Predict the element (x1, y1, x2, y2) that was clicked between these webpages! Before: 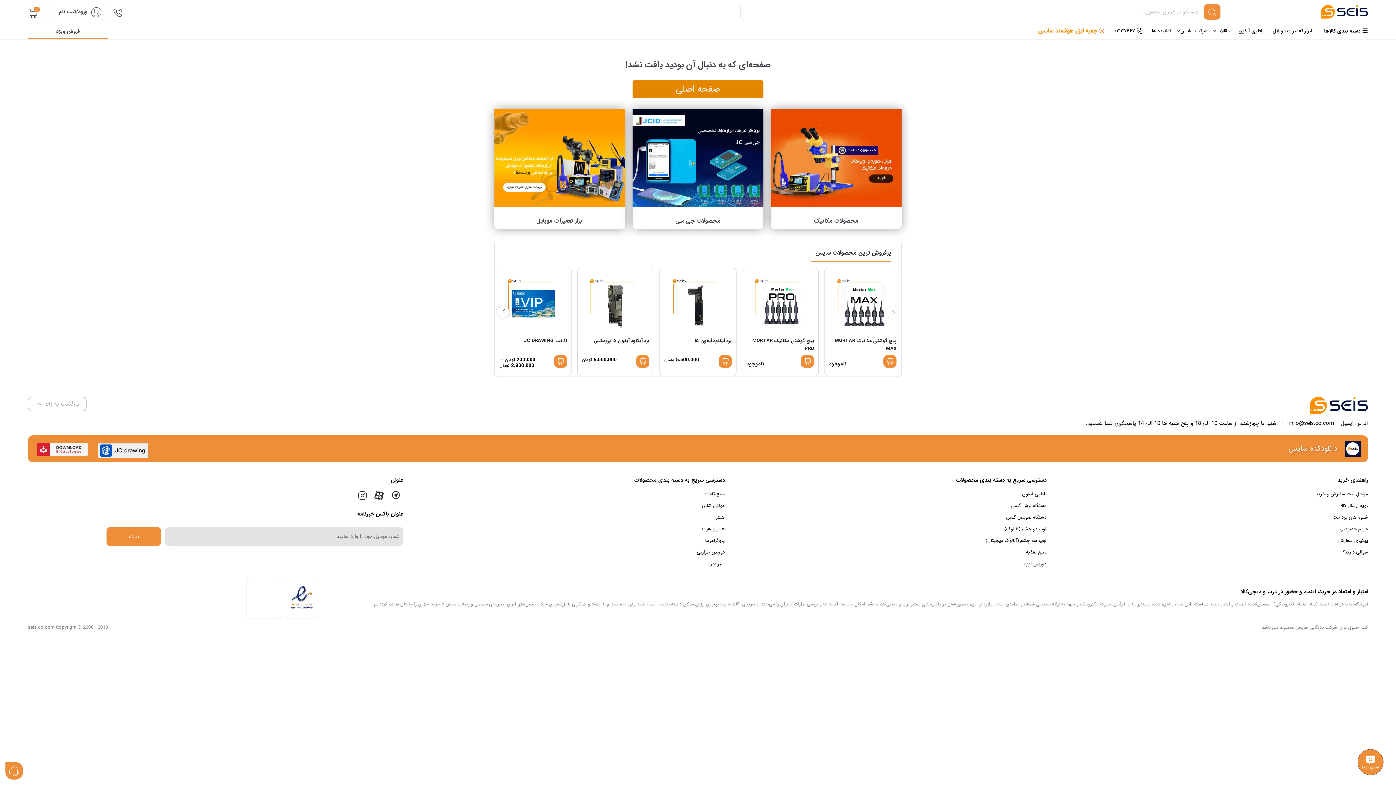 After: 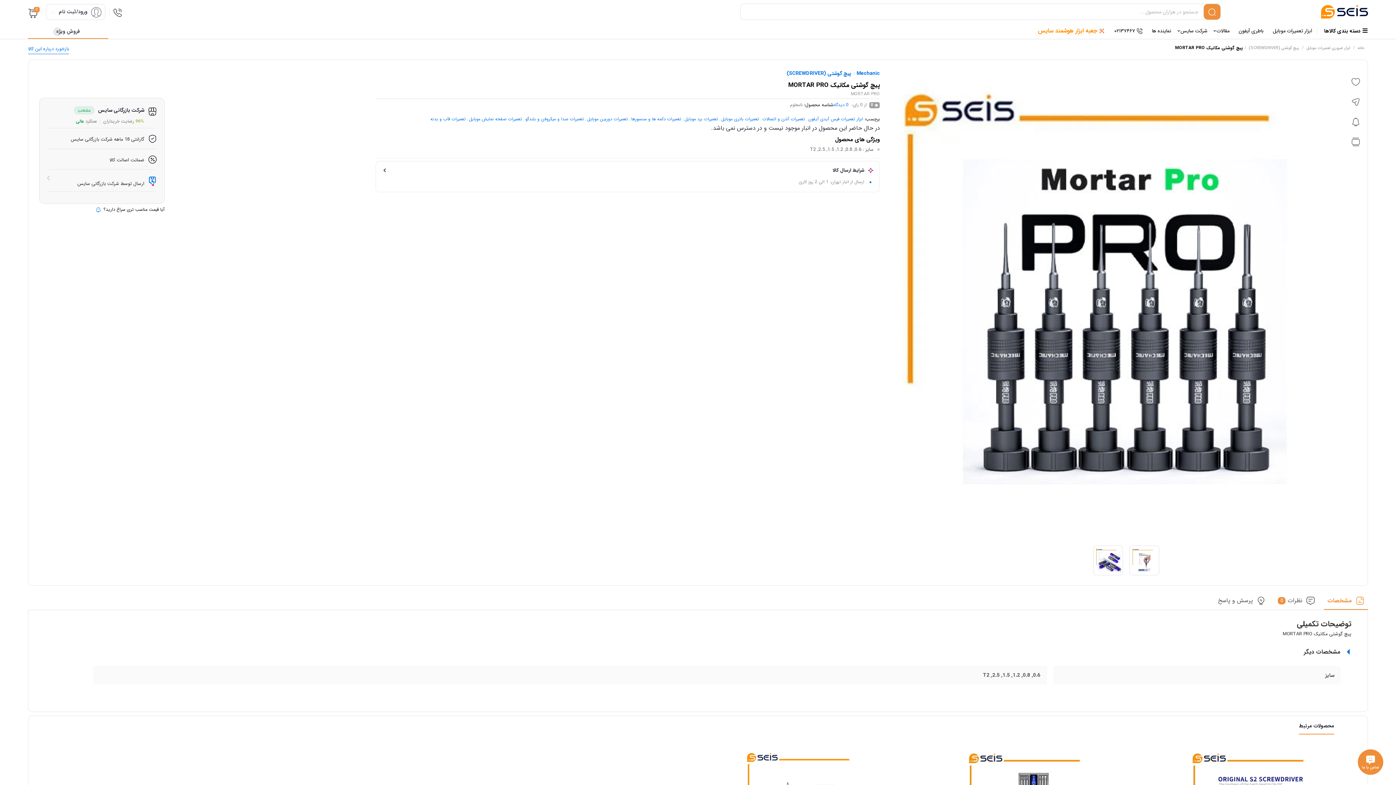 Action: label: پیچ گوشتی مکانیک MORTAR PRO

ناموجود bbox: (741, 276, 814, 368)